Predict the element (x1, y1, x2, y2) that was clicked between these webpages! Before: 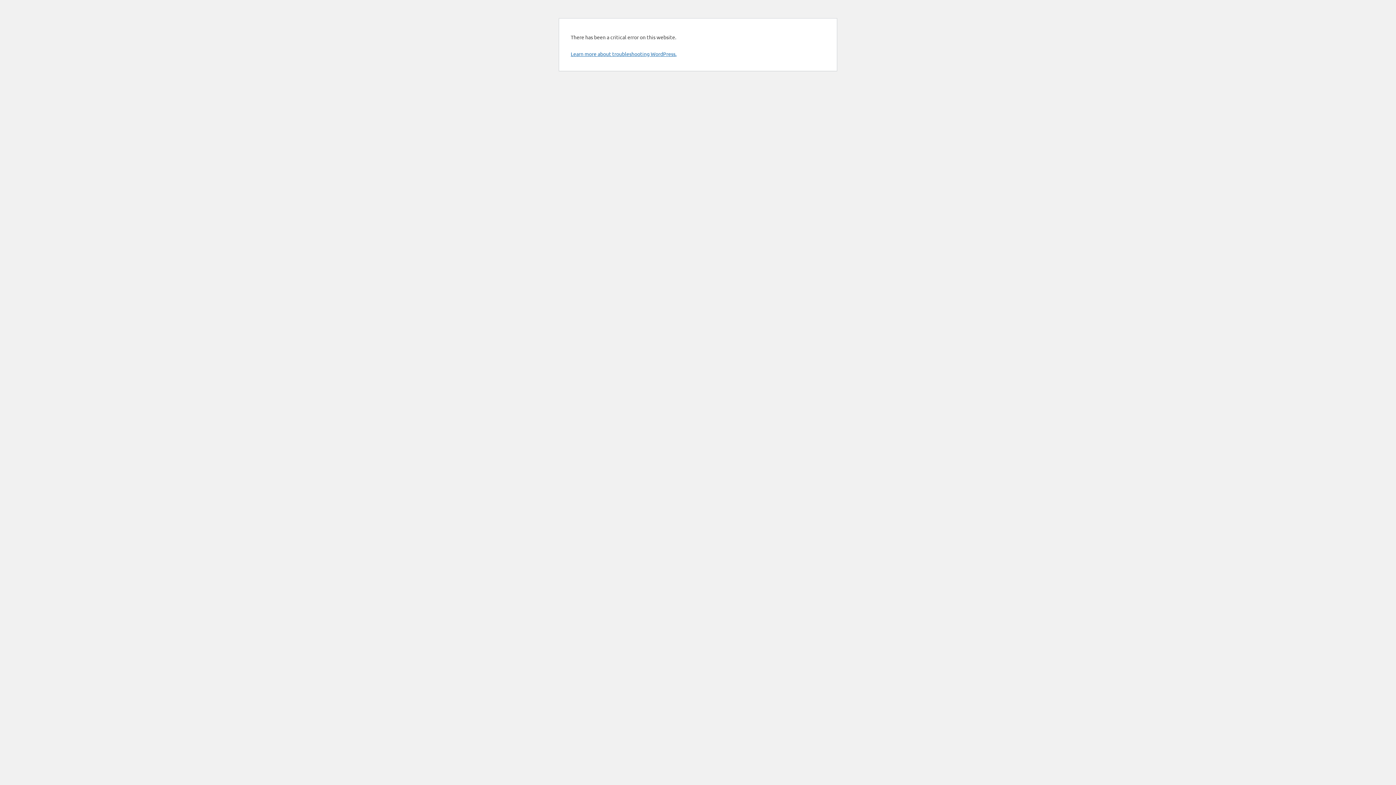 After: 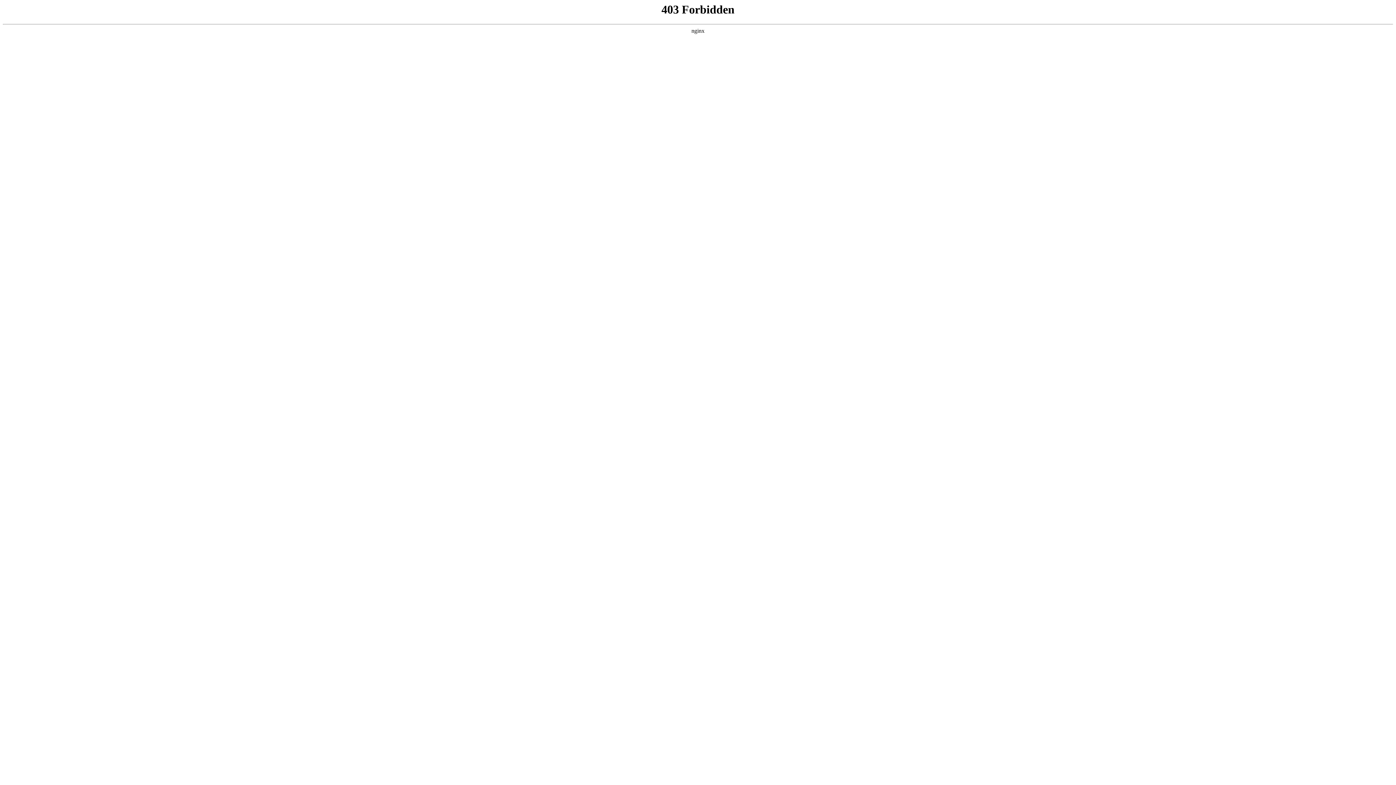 Action: bbox: (570, 50, 676, 57) label: Learn more about troubleshooting WordPress.